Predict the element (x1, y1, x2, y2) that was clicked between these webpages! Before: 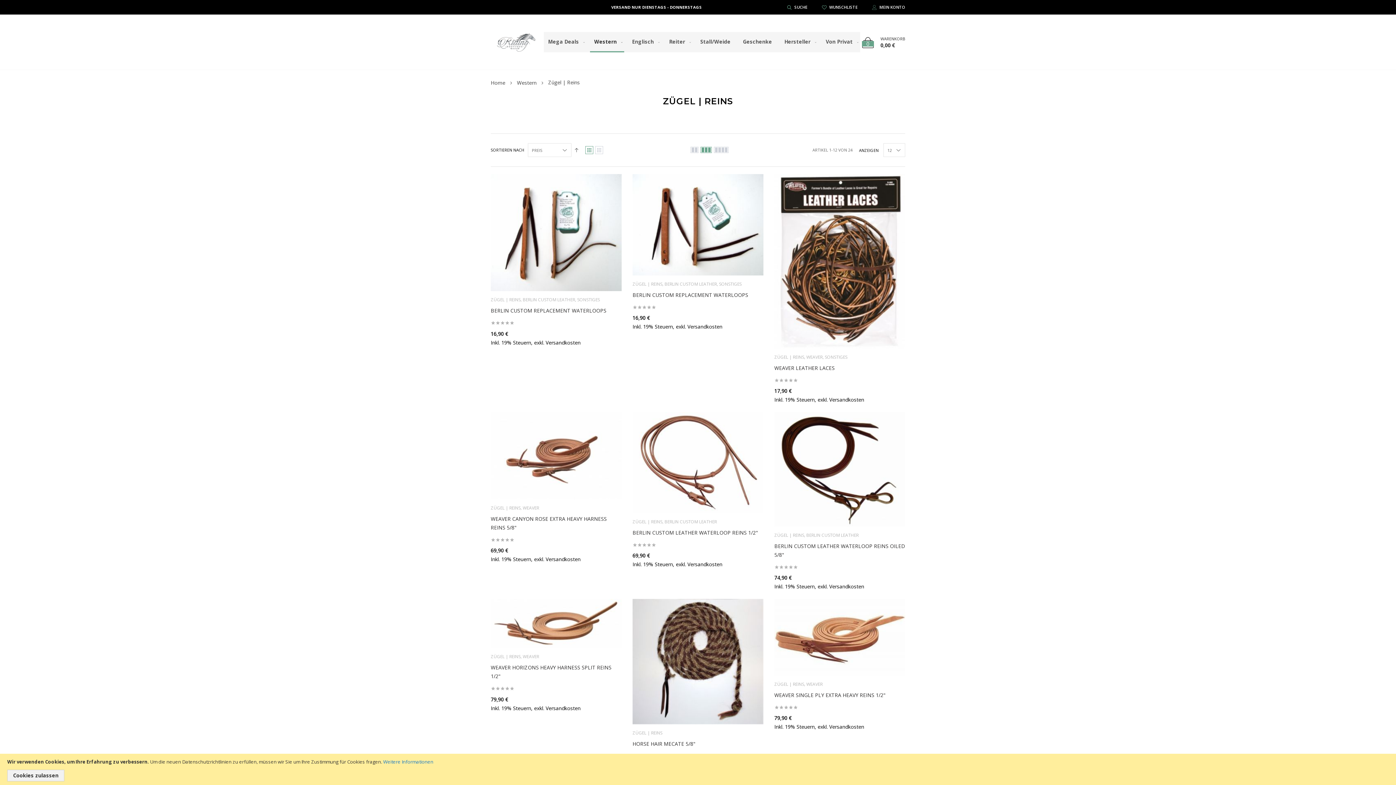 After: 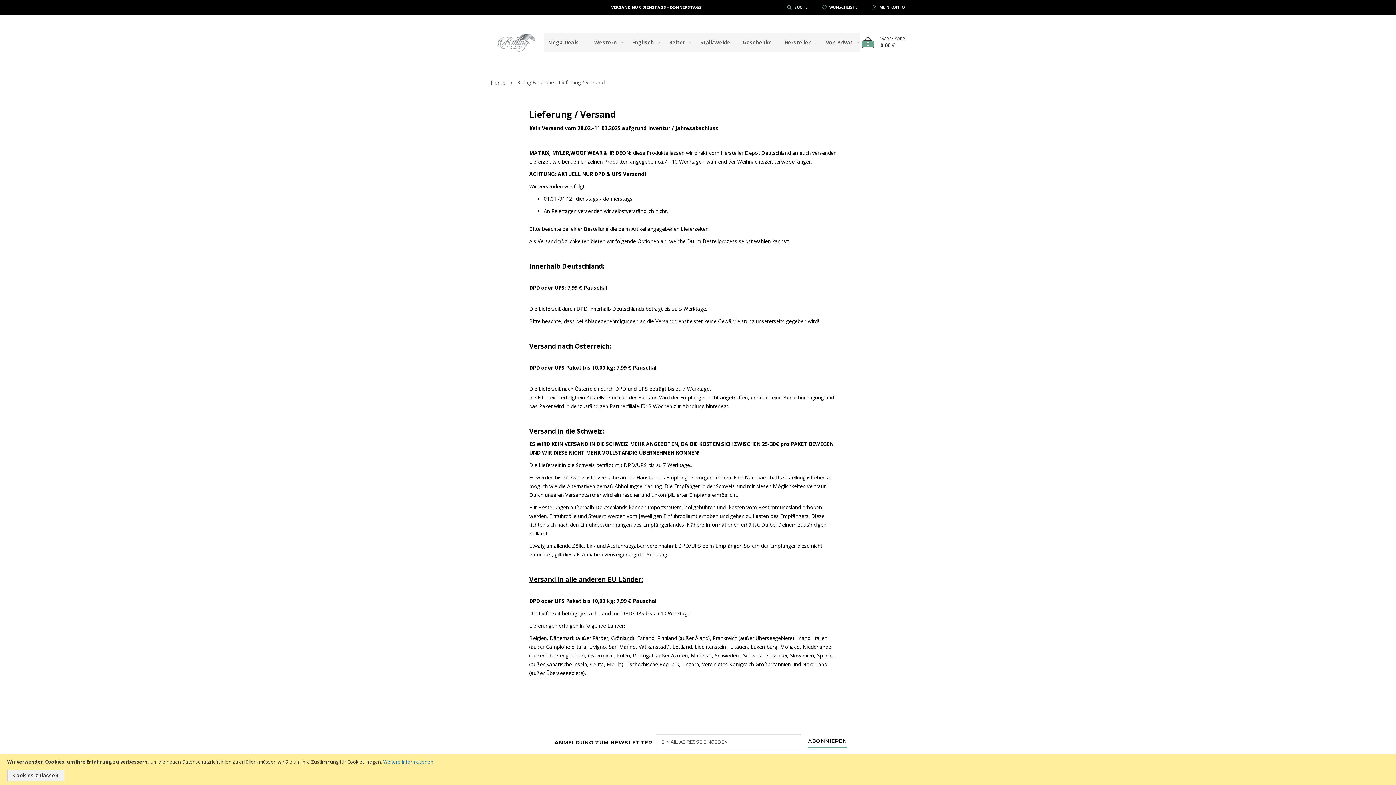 Action: label: Versandkosten bbox: (829, 583, 864, 590)